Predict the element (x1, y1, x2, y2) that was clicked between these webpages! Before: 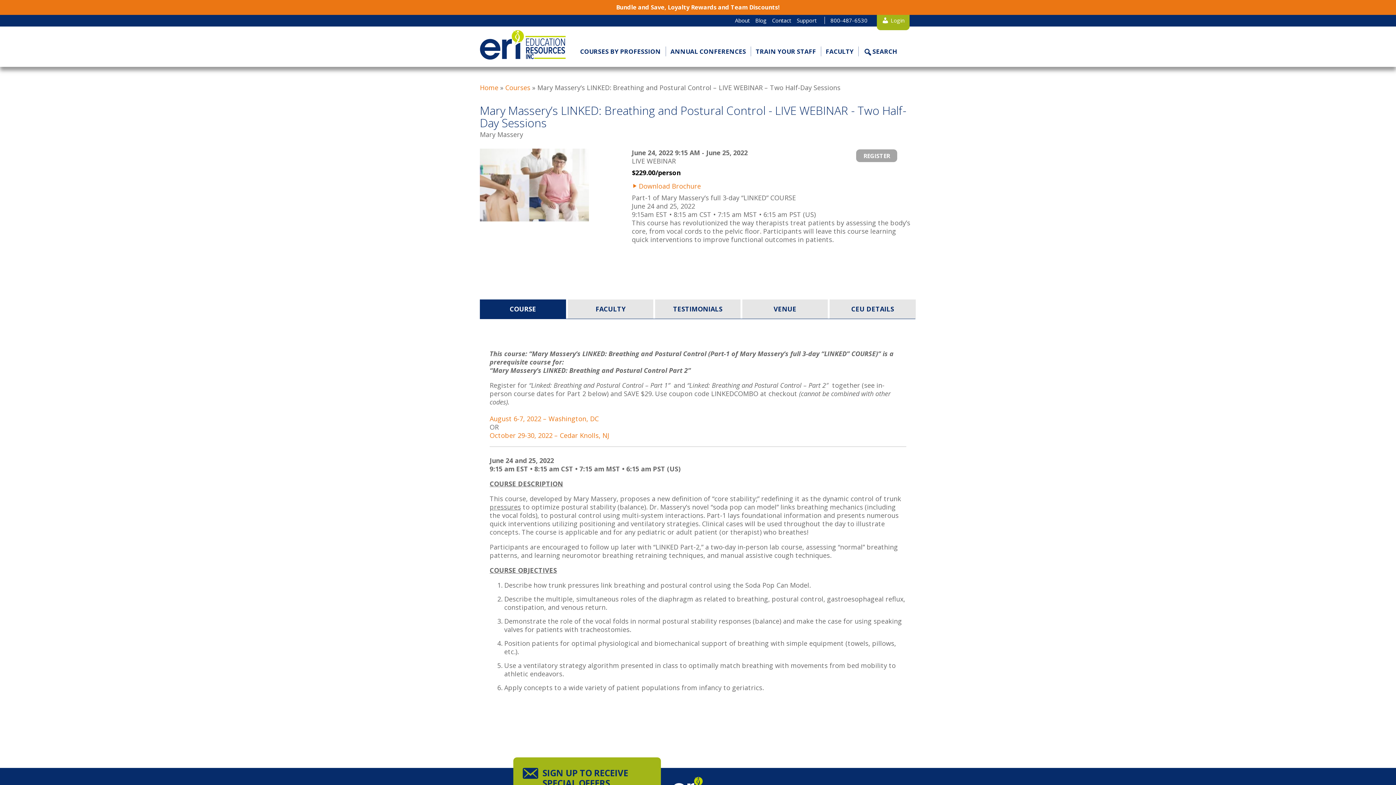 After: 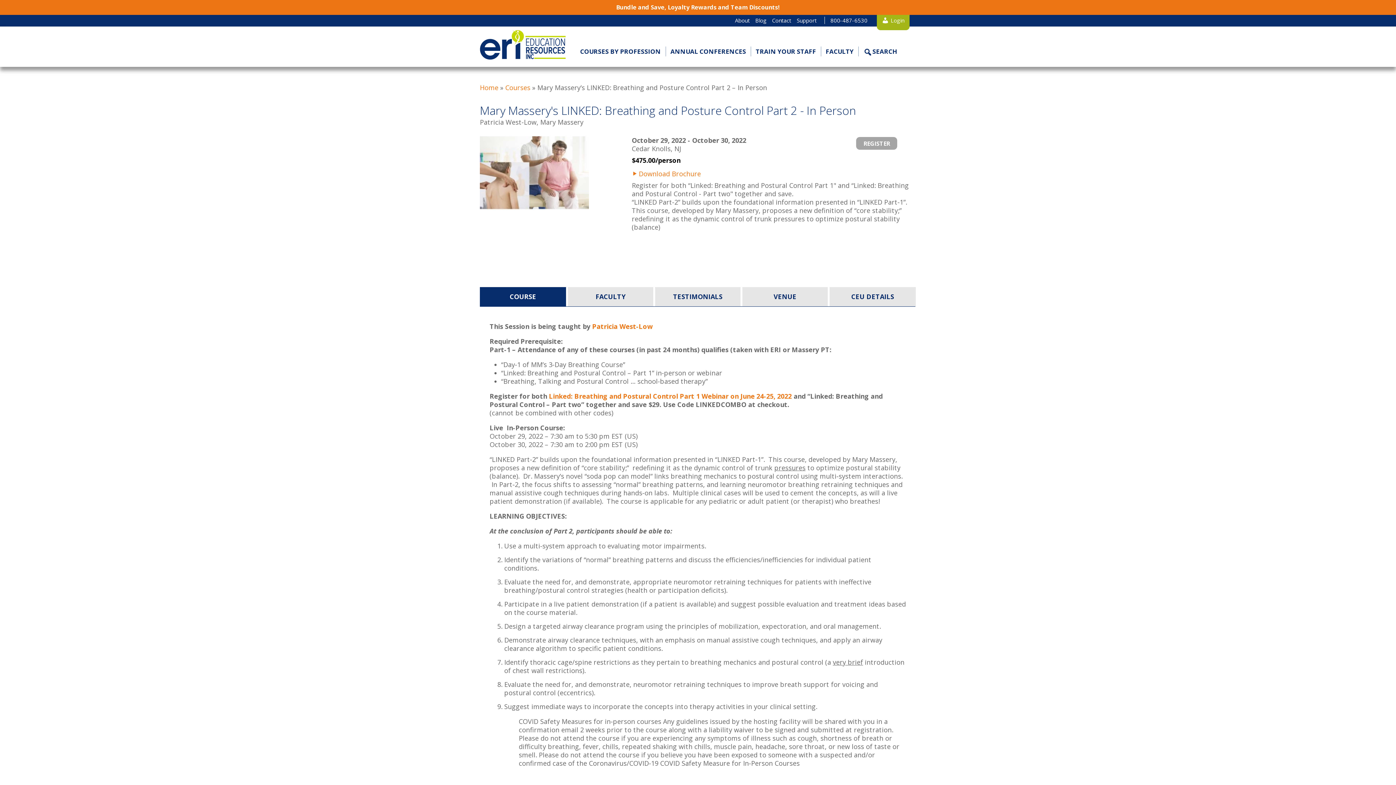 Action: label: October 29-30, 2022 – Cedar Knolls, NJ bbox: (489, 431, 609, 439)